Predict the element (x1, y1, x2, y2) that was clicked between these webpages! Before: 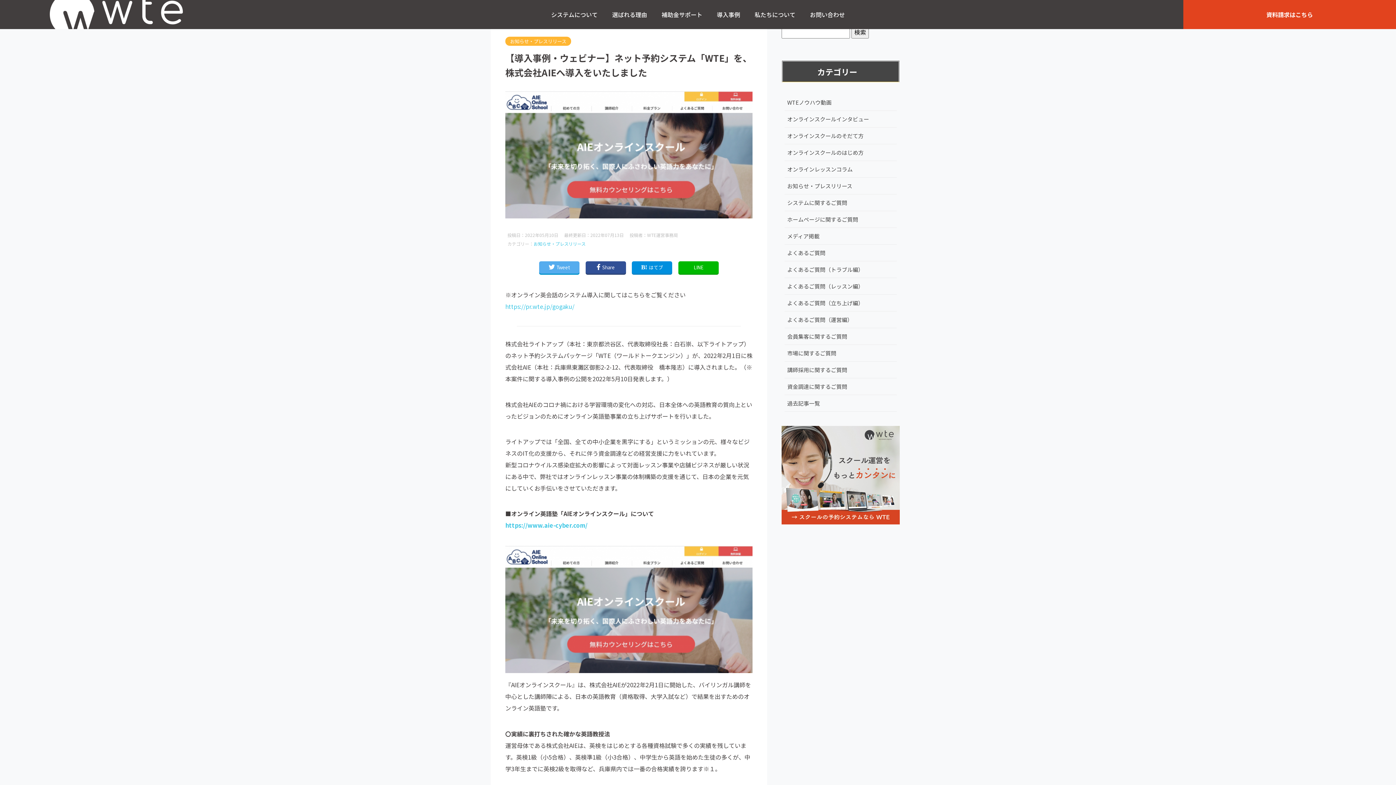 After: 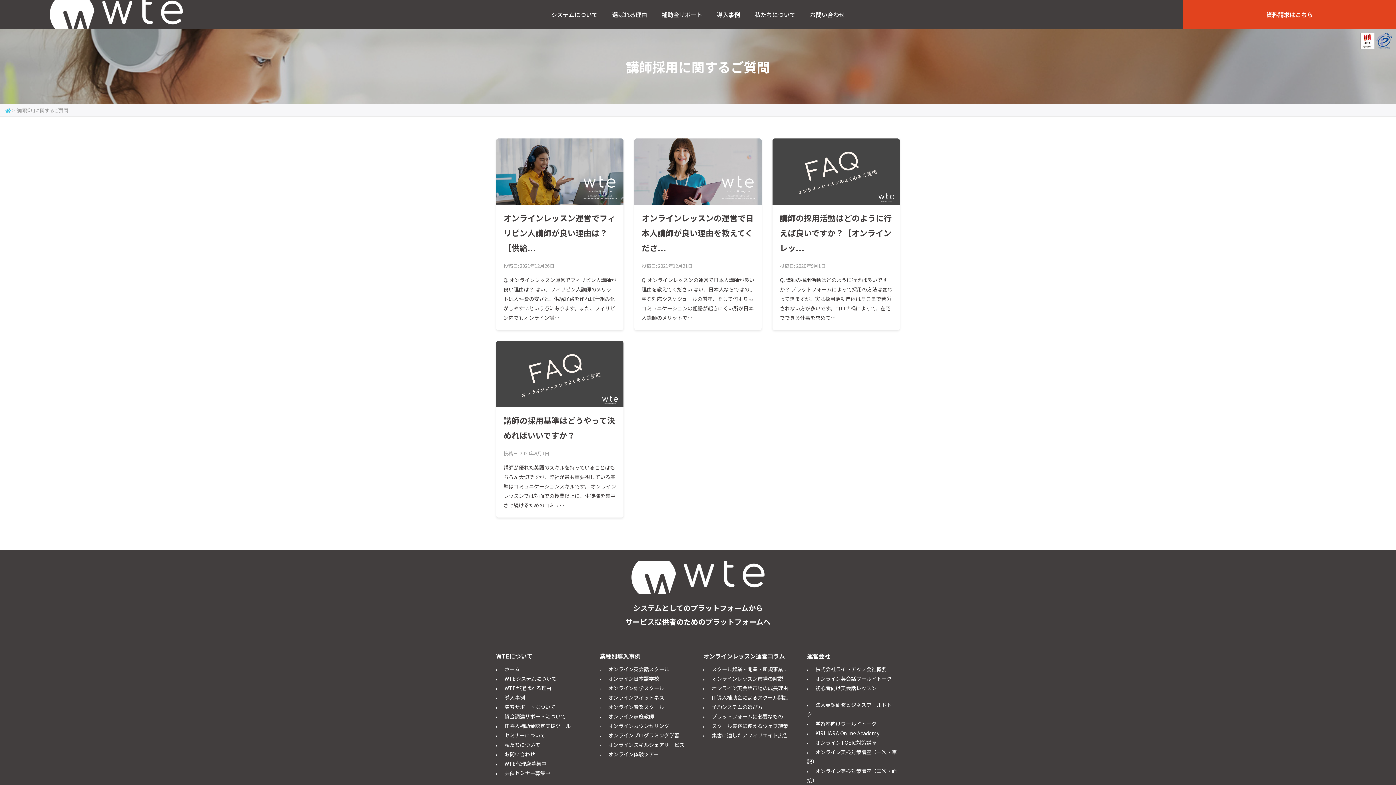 Action: bbox: (787, 366, 847, 373) label: 講師採用に関するご質問